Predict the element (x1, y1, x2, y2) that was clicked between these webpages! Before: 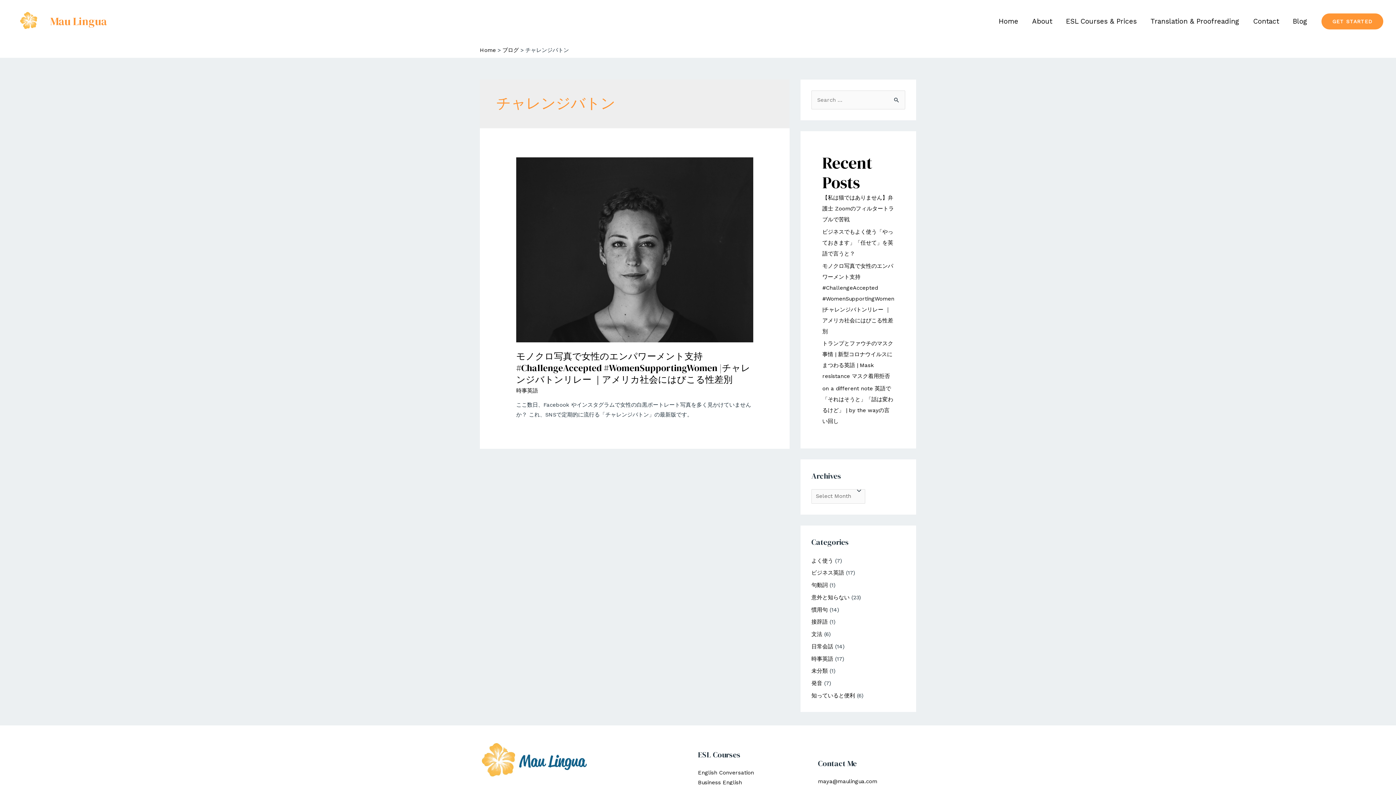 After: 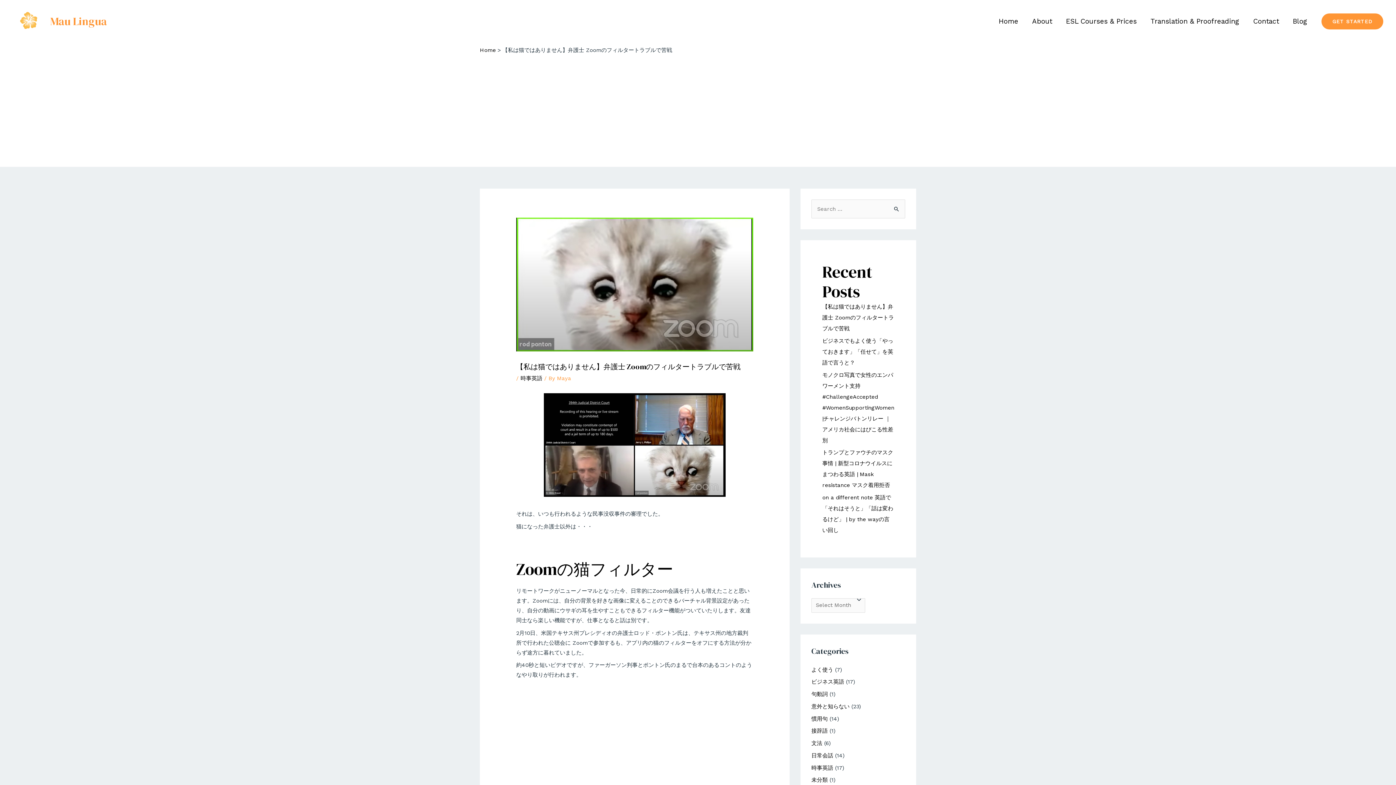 Action: bbox: (822, 194, 894, 222) label: 【私は猫ではありません】弁護士 Zoomのフィルタートラブルで苦戦